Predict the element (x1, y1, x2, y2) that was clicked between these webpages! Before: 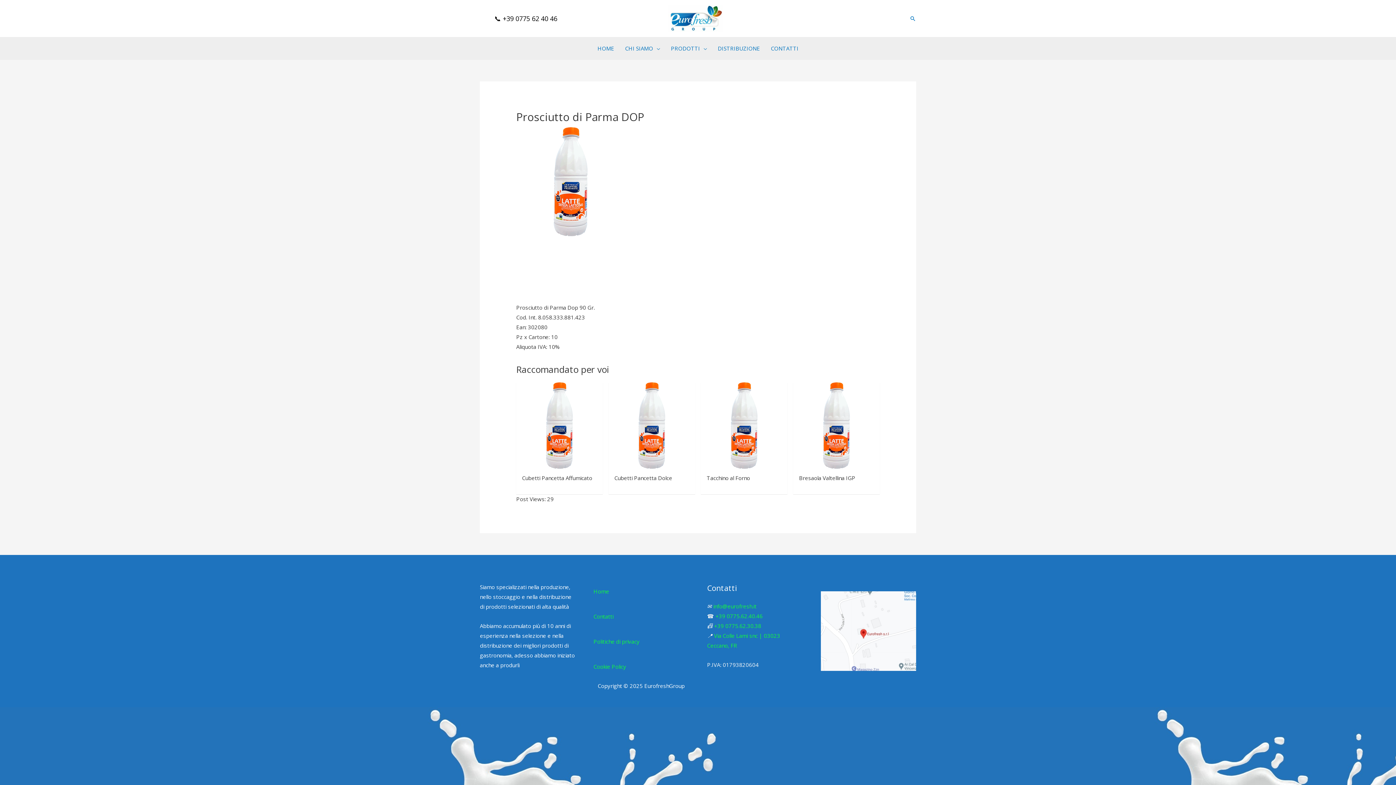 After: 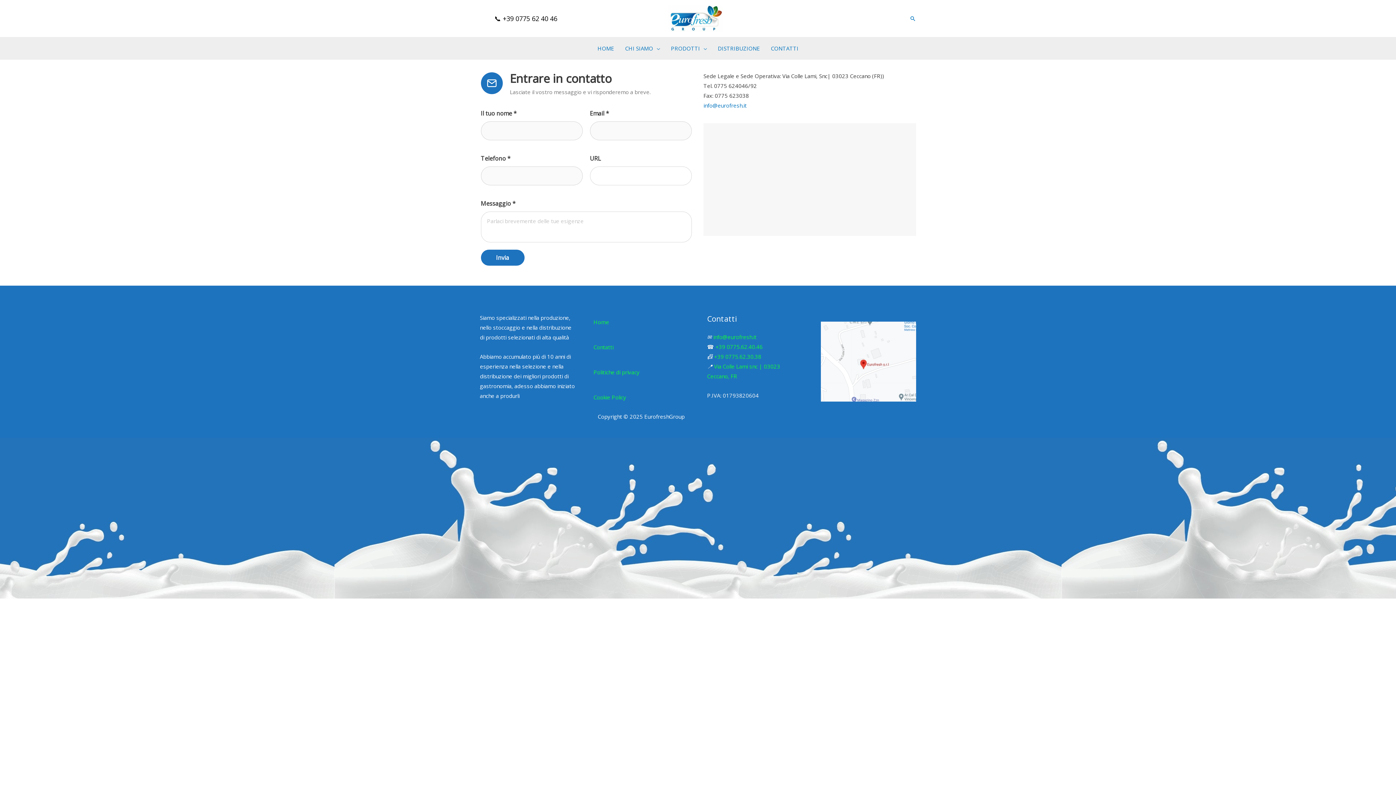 Action: label: Contatti bbox: (593, 612, 613, 620)